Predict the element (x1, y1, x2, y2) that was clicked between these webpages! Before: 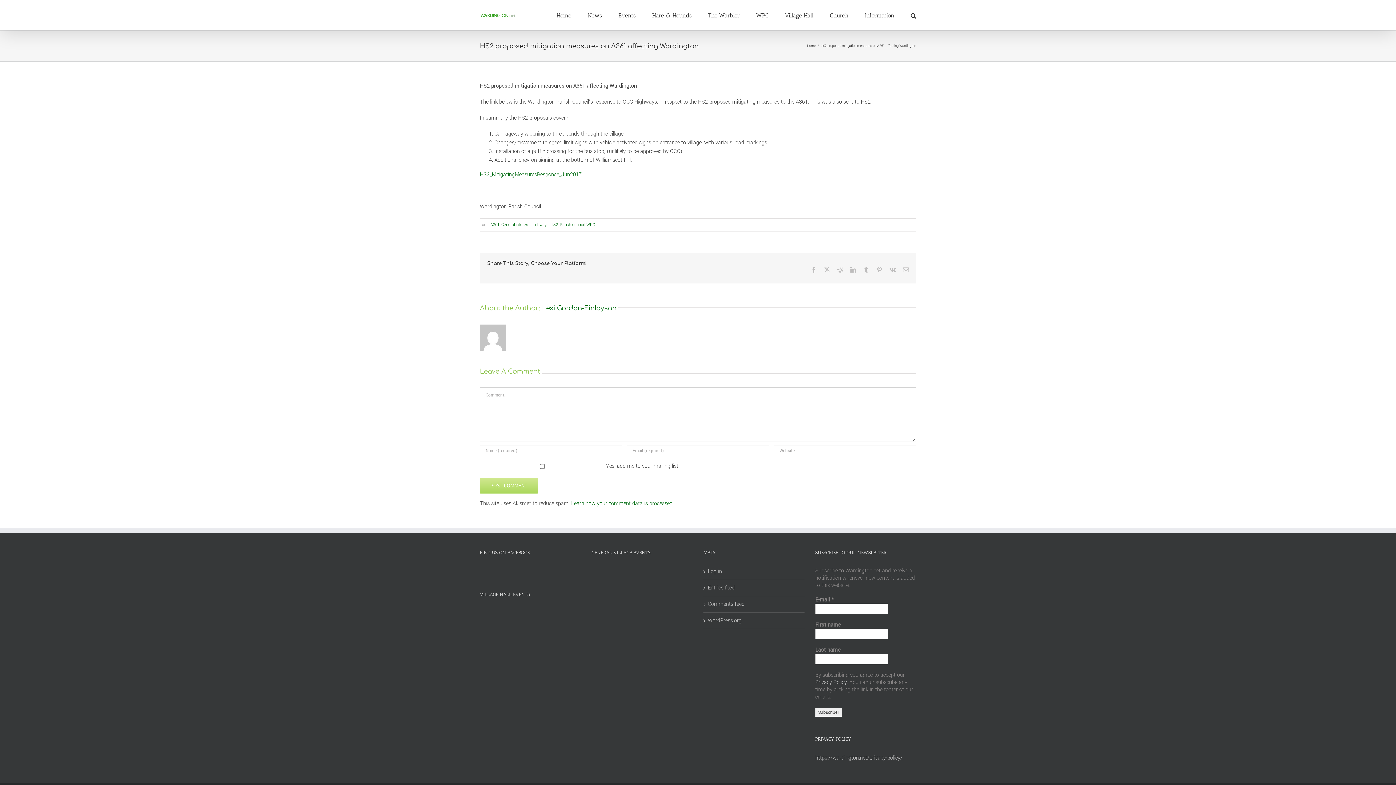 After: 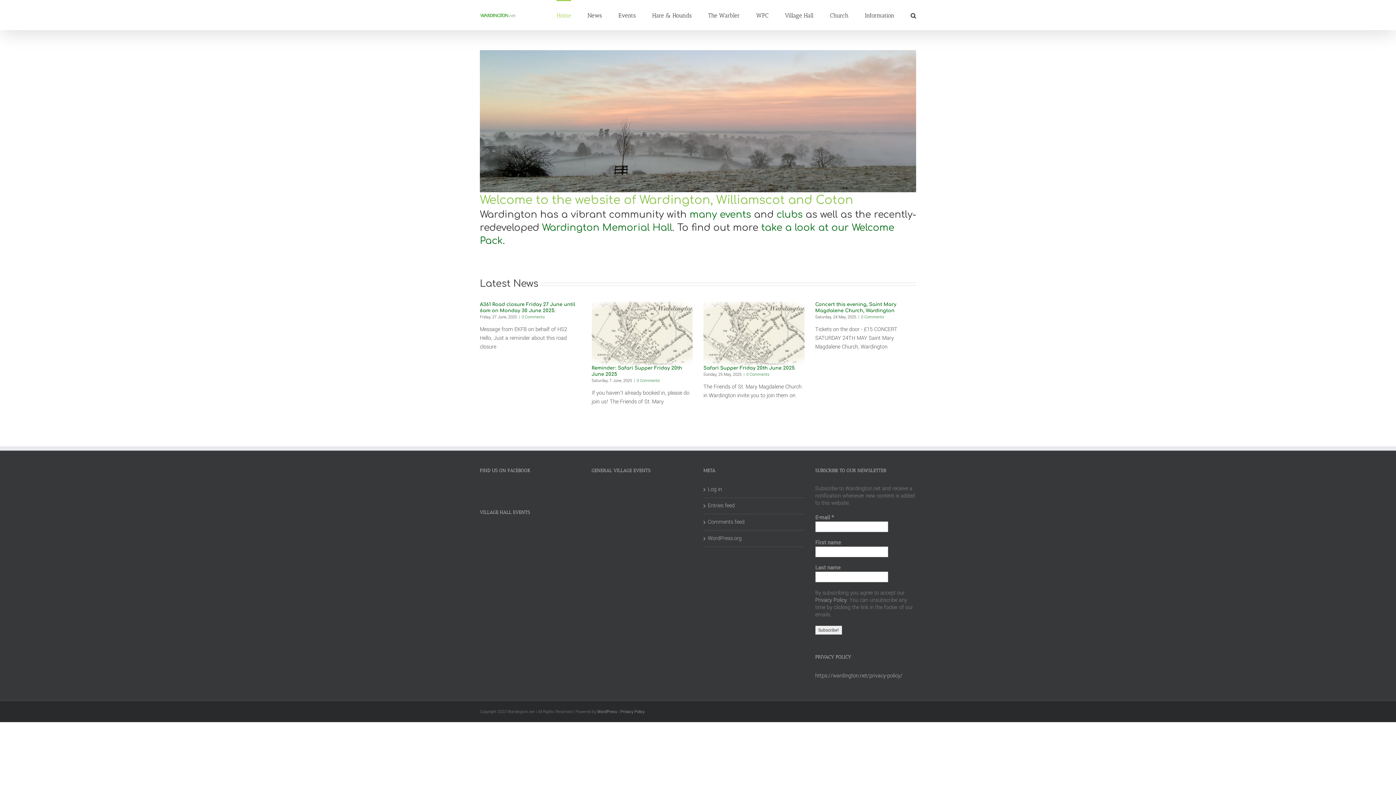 Action: label: Home bbox: (807, 43, 816, 48)